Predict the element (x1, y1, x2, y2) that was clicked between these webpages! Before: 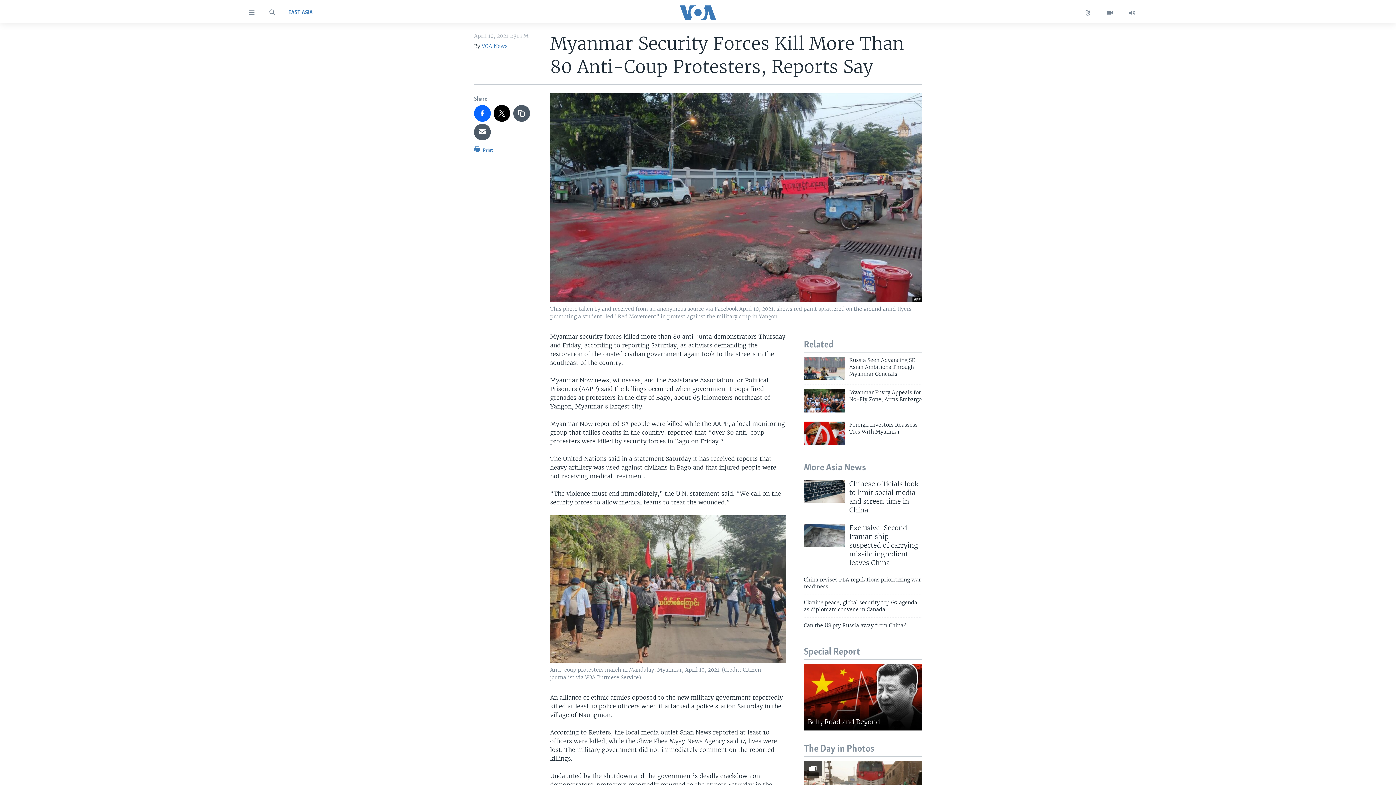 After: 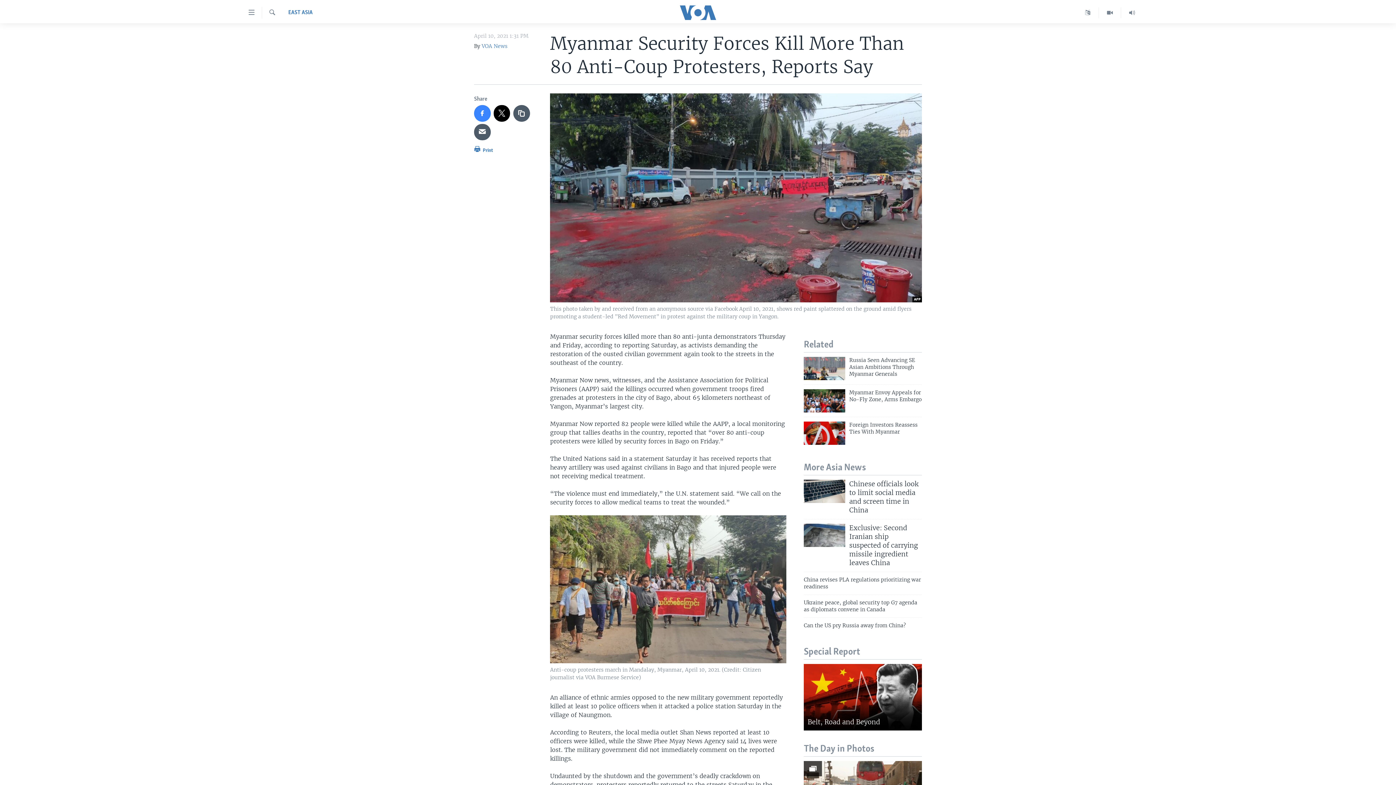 Action: bbox: (474, 105, 490, 121)